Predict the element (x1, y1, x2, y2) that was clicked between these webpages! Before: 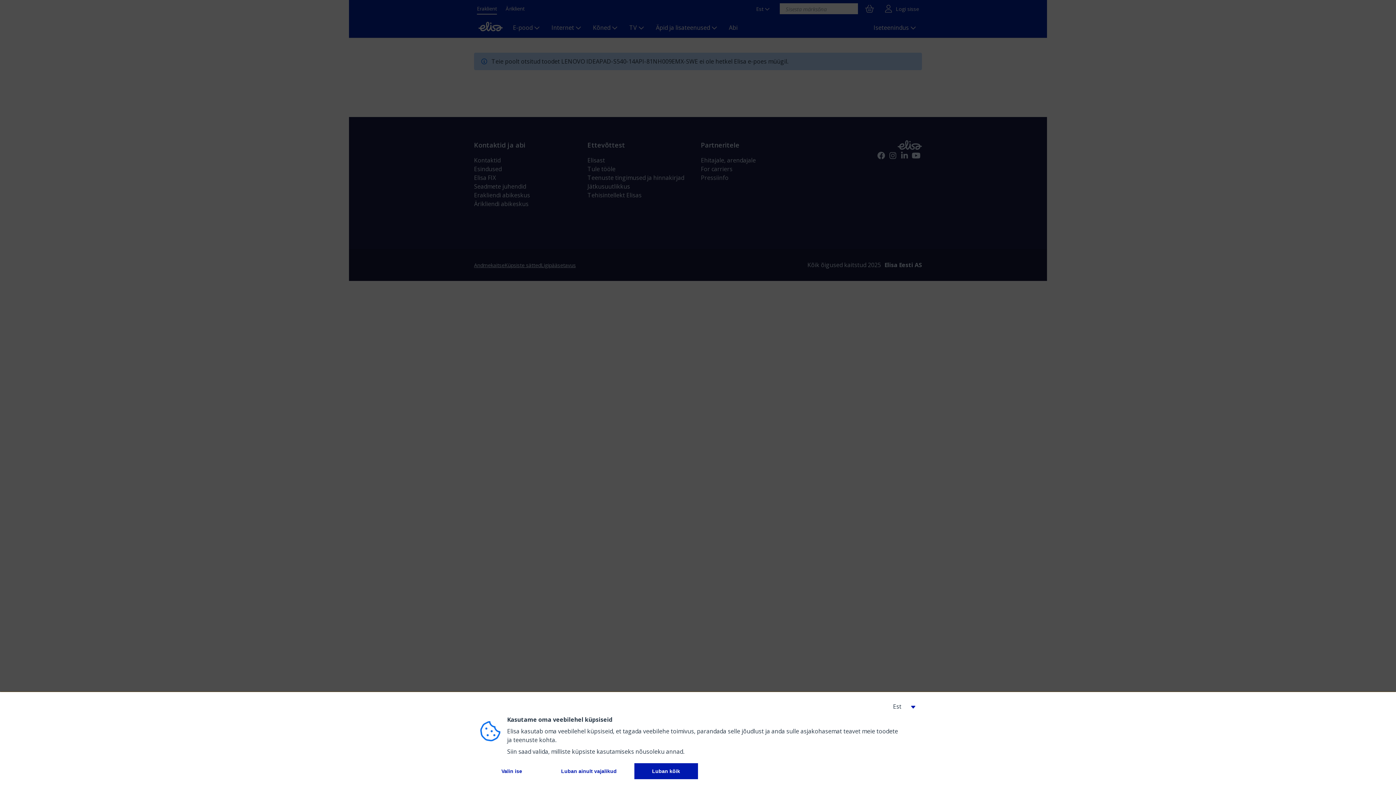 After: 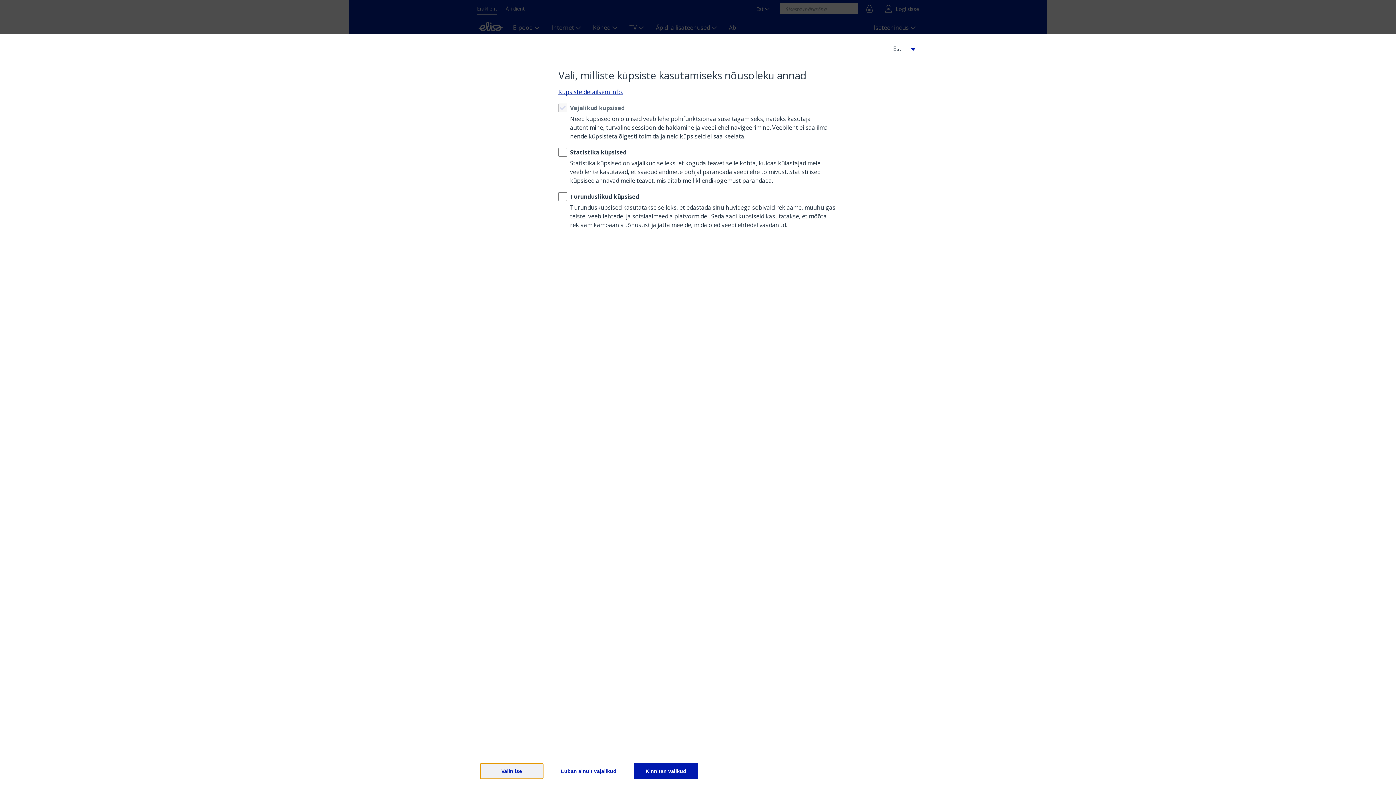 Action: label: 
          Valin ise
         bbox: (480, 763, 543, 779)